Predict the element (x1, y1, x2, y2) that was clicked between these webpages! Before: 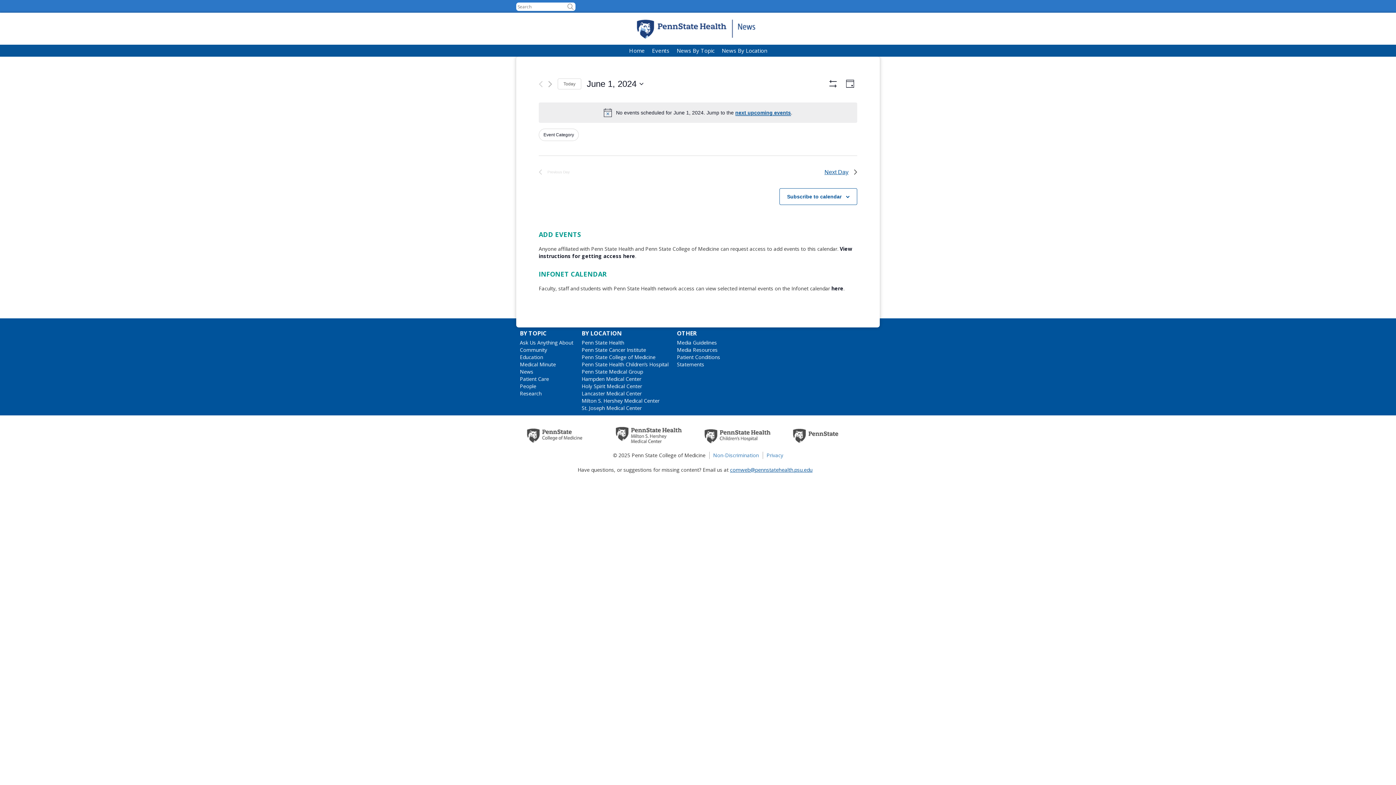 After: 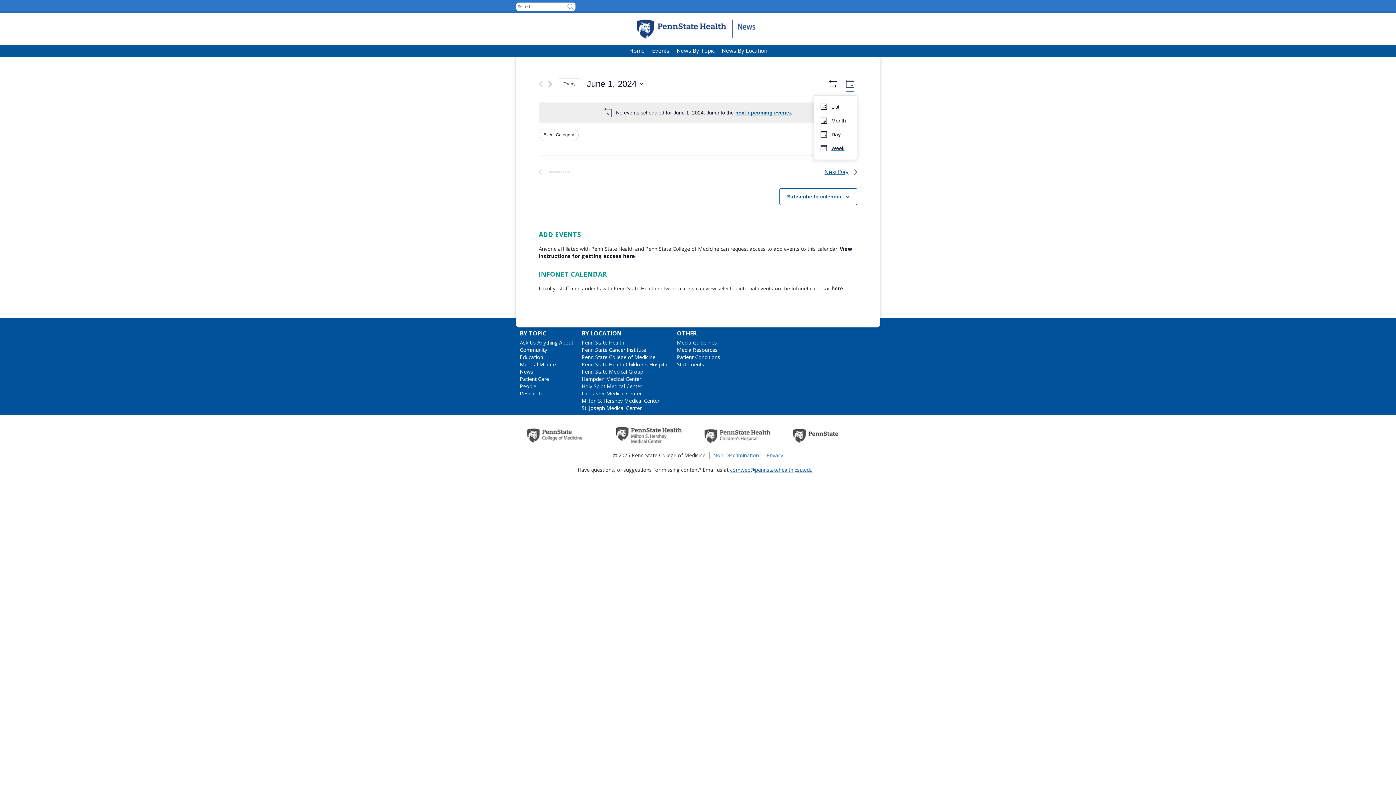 Action: label: Day bbox: (843, 76, 857, 90)